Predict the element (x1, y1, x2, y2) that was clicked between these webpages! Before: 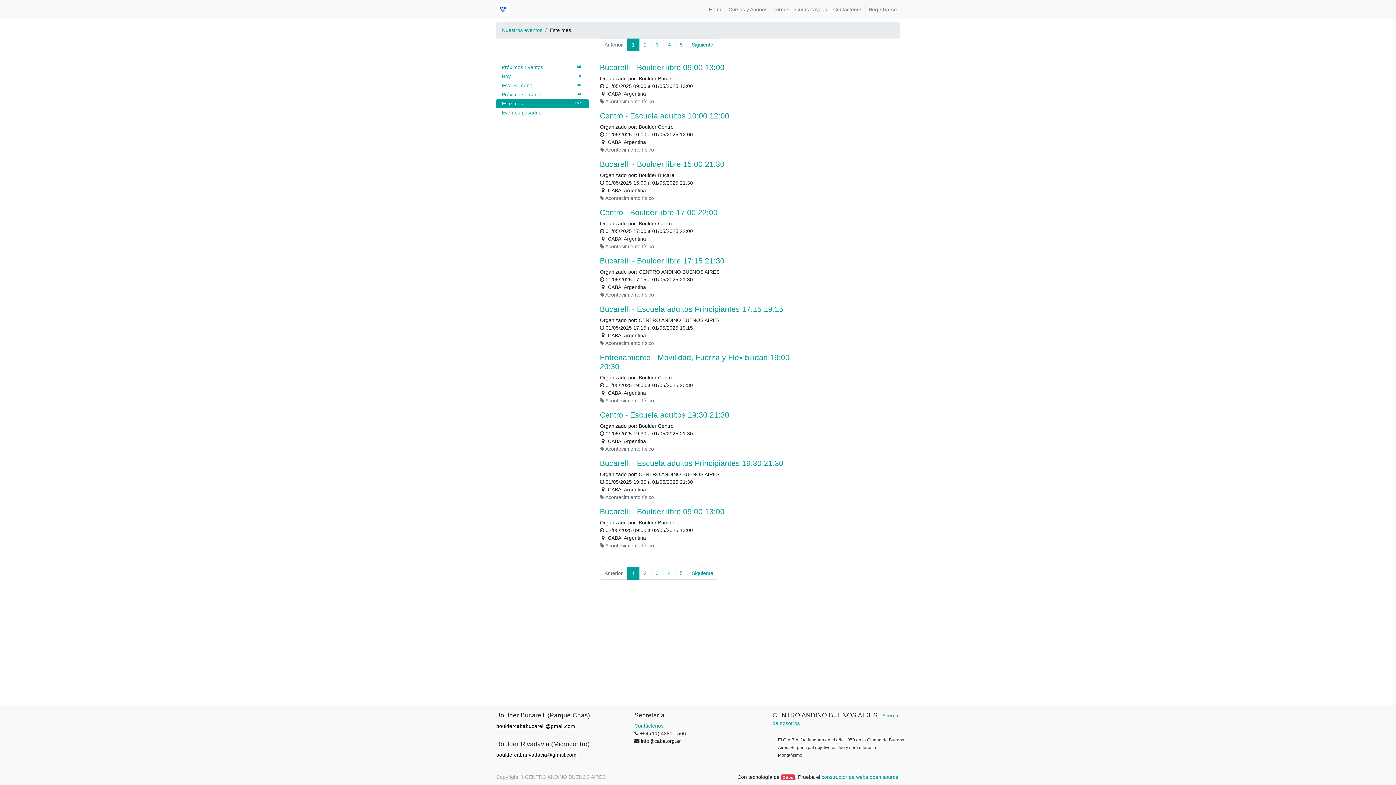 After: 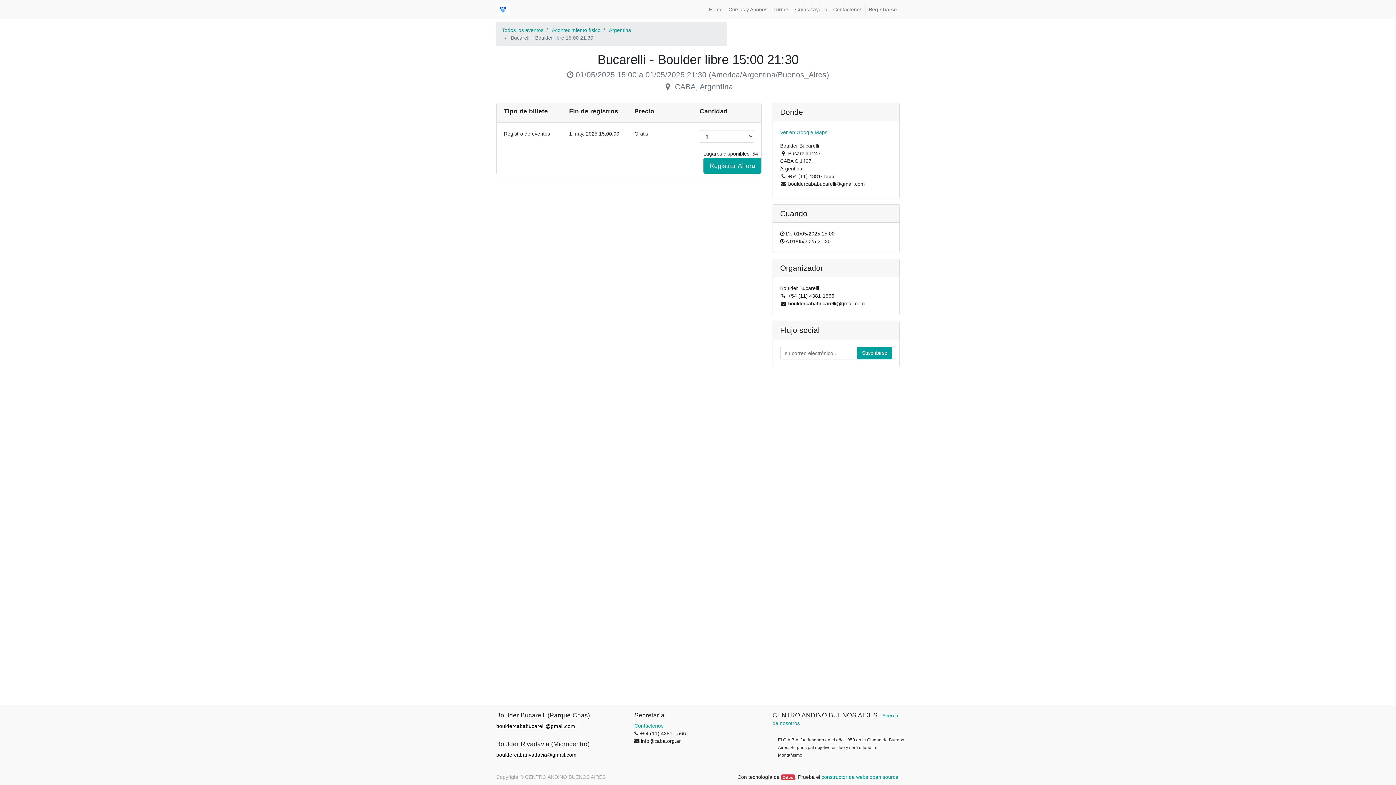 Action: bbox: (600, 160, 724, 168) label: Bucarelli - Boulder libre 15:00 21:30